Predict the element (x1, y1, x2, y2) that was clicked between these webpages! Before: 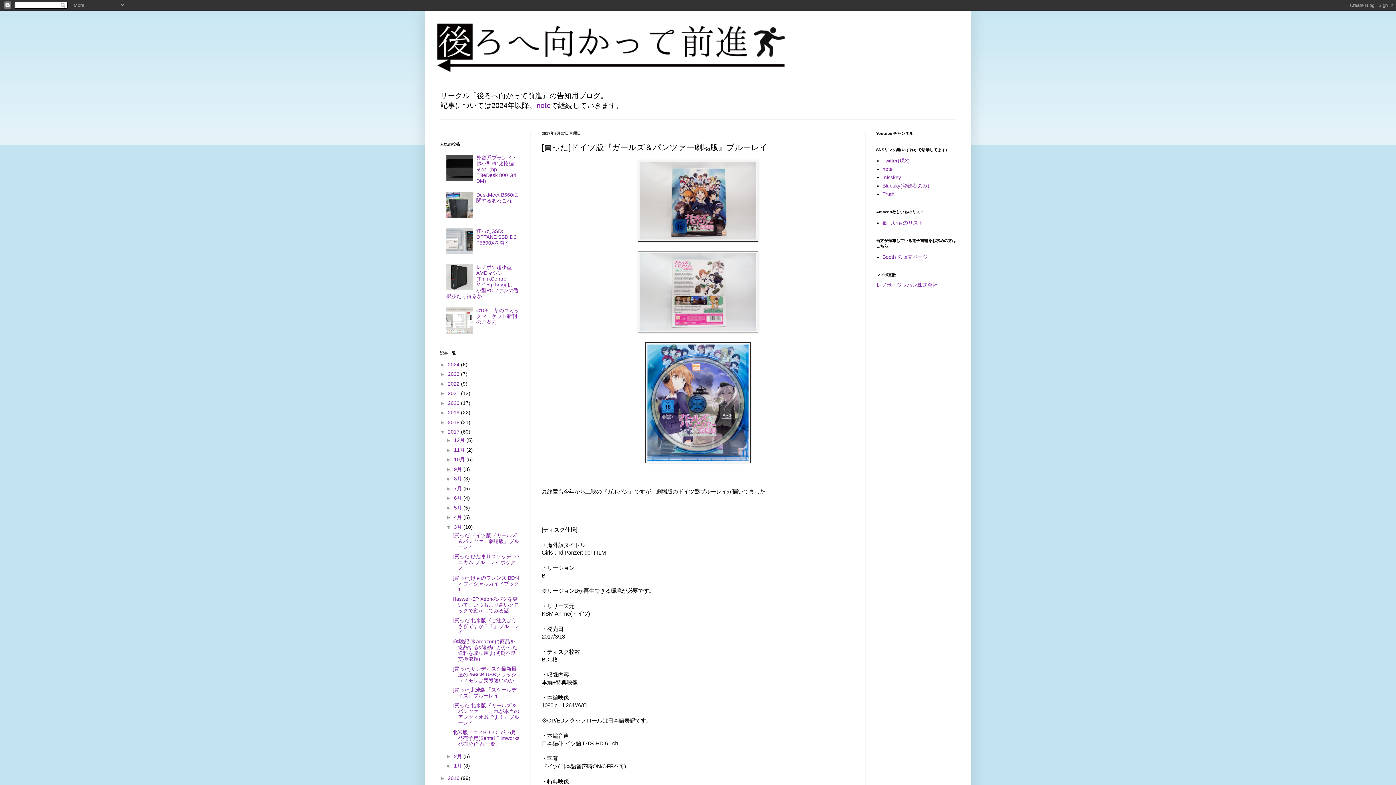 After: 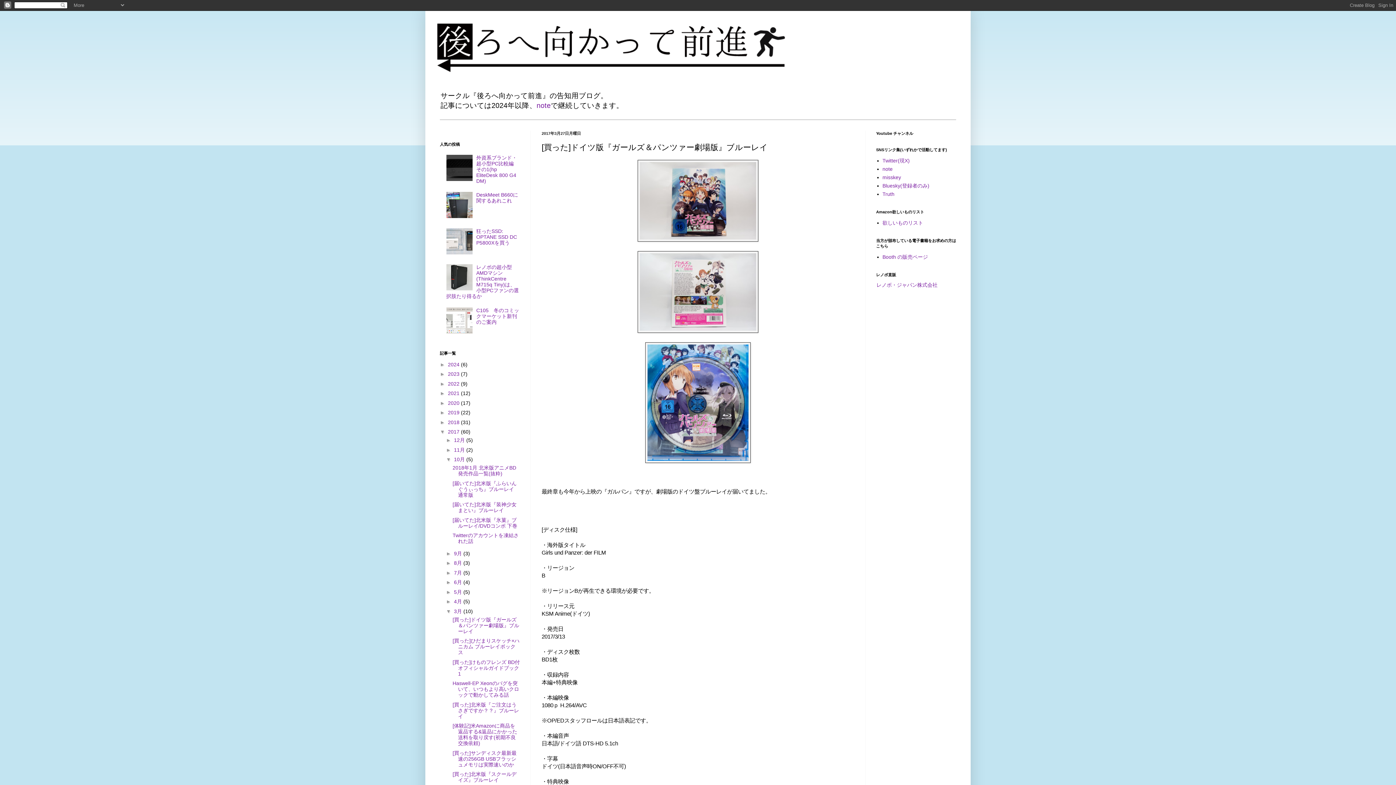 Action: label: ►   bbox: (446, 456, 454, 462)